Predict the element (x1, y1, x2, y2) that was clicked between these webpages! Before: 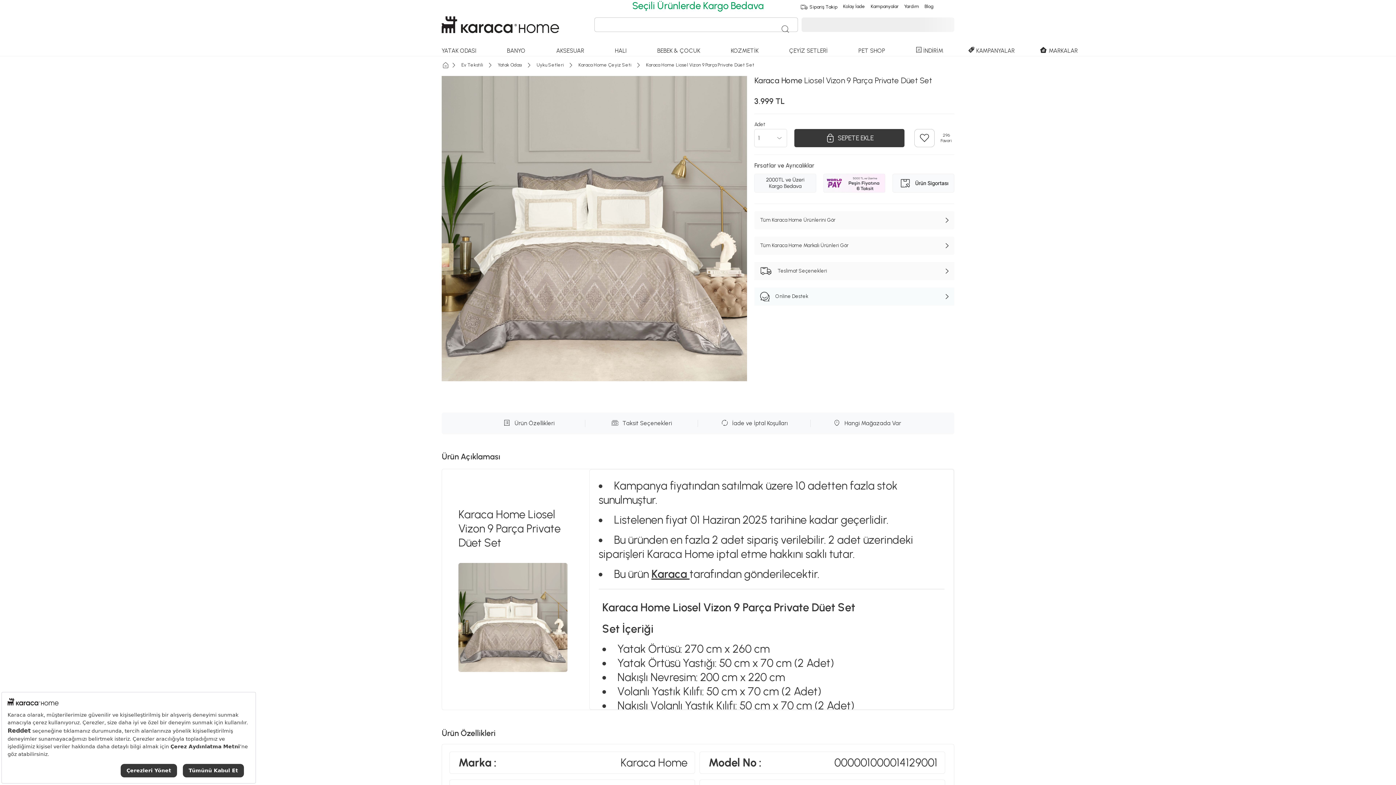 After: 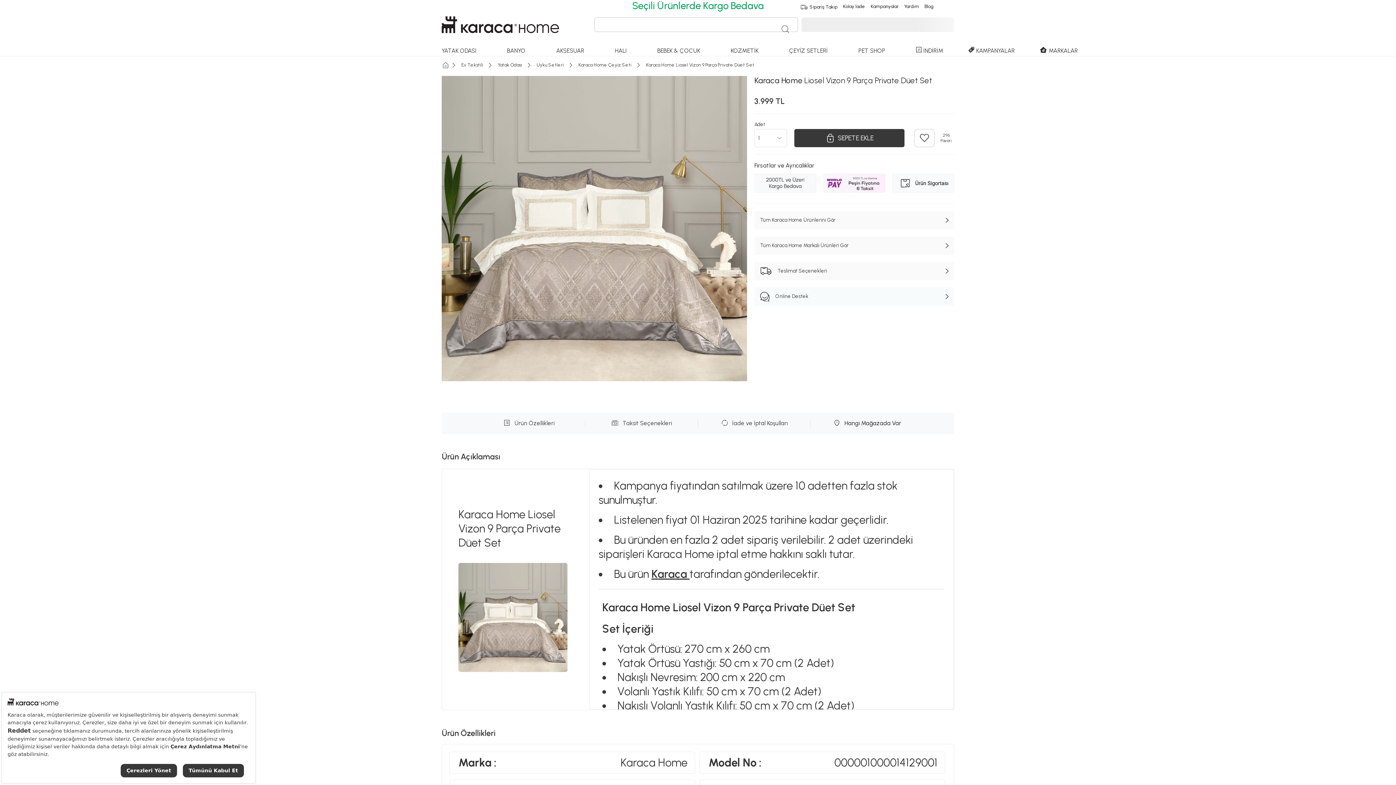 Action: label: Hangi Mağazada Var bbox: (810, 420, 923, 427)